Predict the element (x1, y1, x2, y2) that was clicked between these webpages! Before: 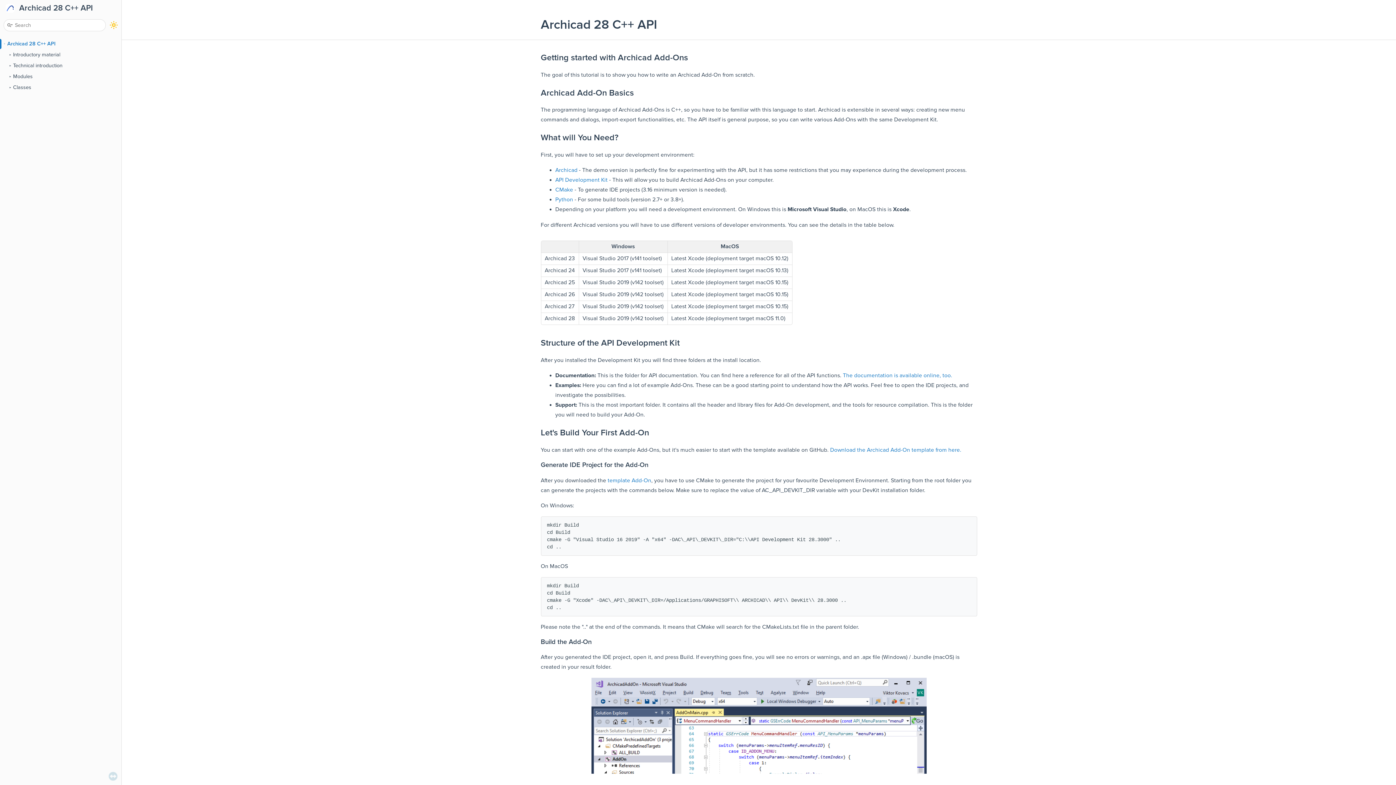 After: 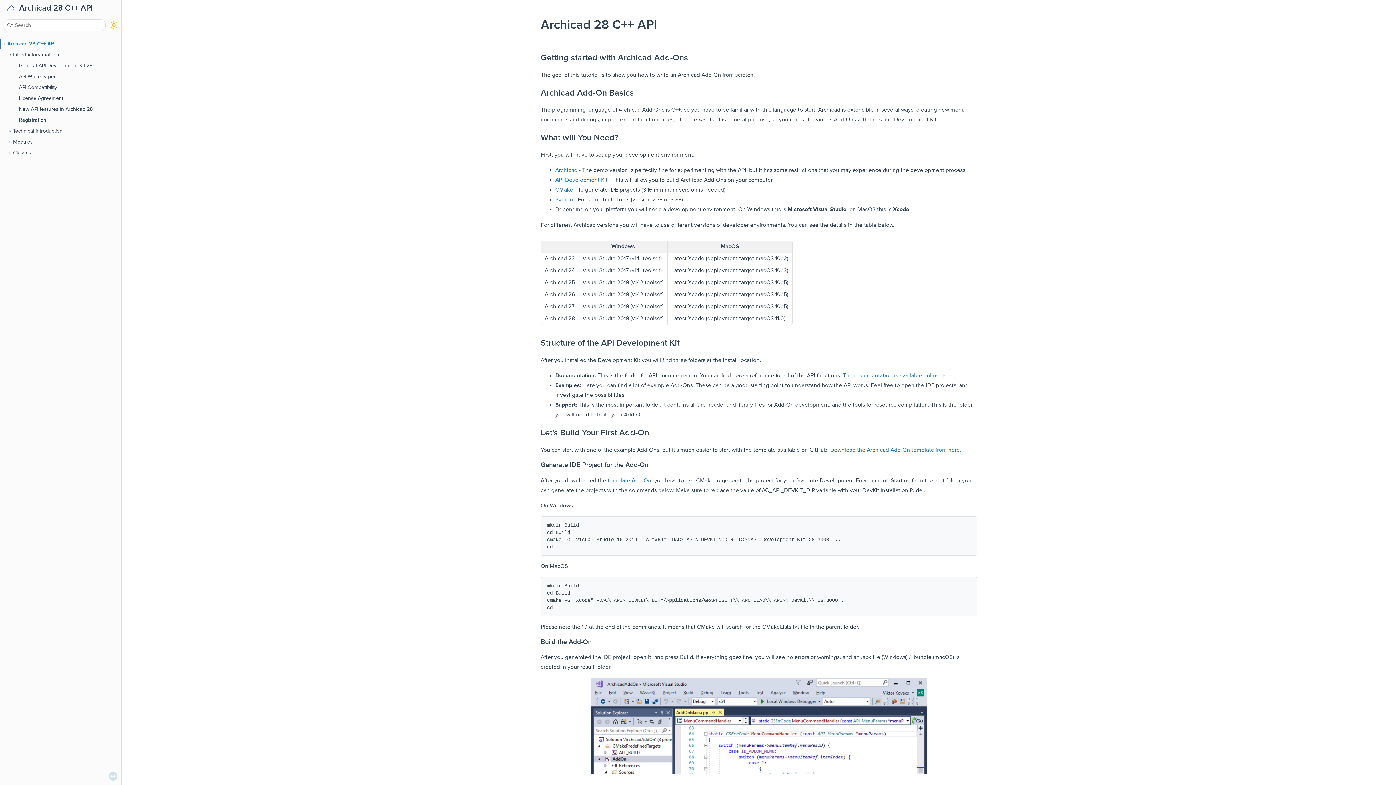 Action: label: ► bbox: (0, 51, 12, 58)